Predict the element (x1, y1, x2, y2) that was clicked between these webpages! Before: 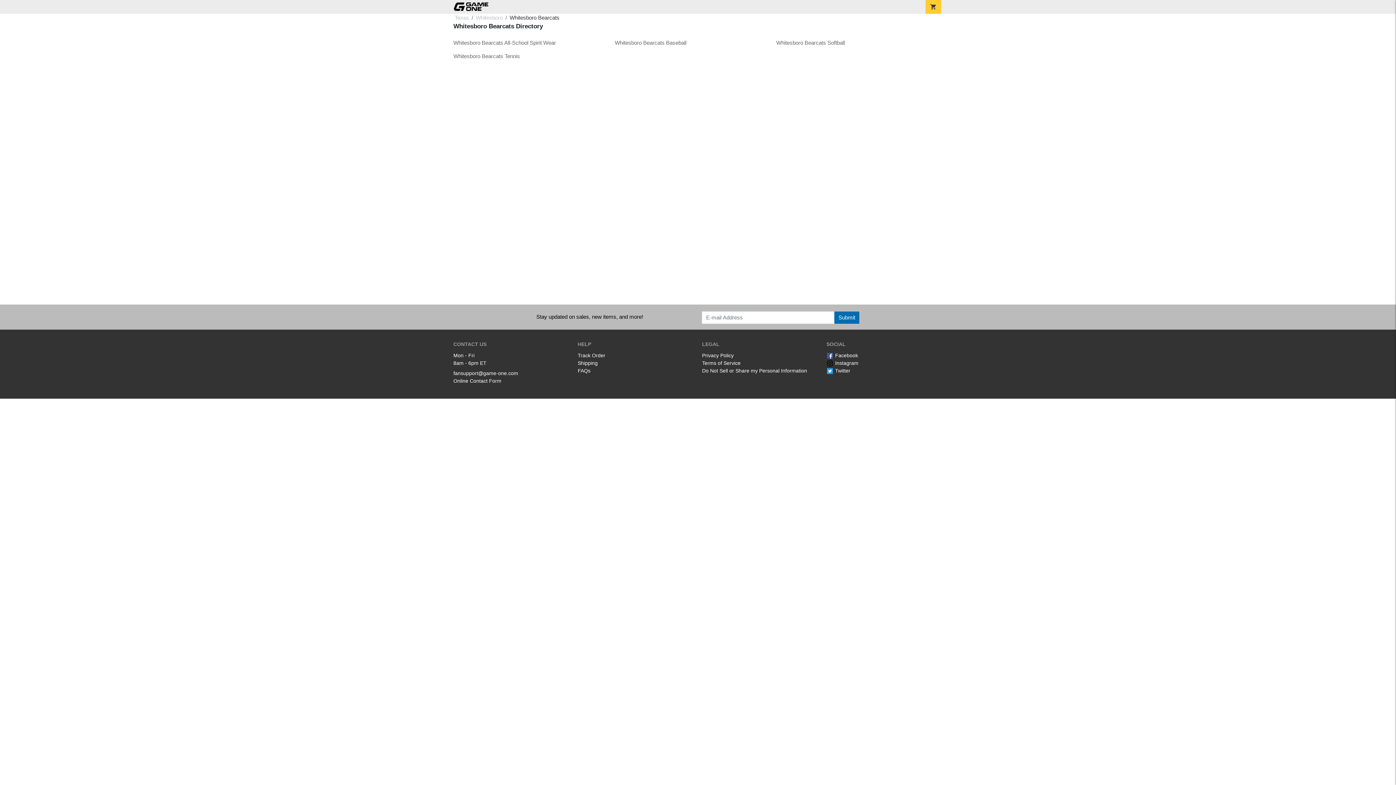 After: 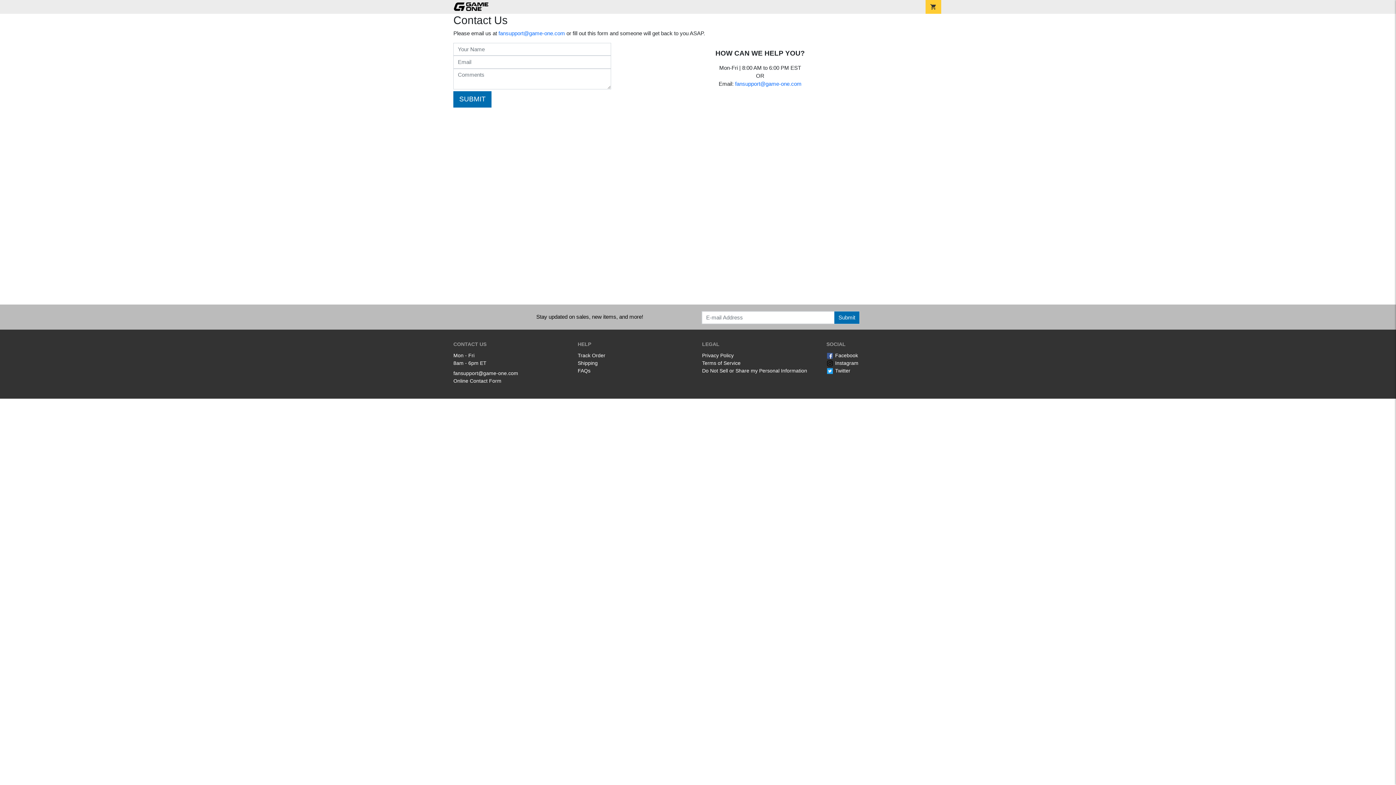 Action: label: Online Contact Form bbox: (453, 378, 501, 384)